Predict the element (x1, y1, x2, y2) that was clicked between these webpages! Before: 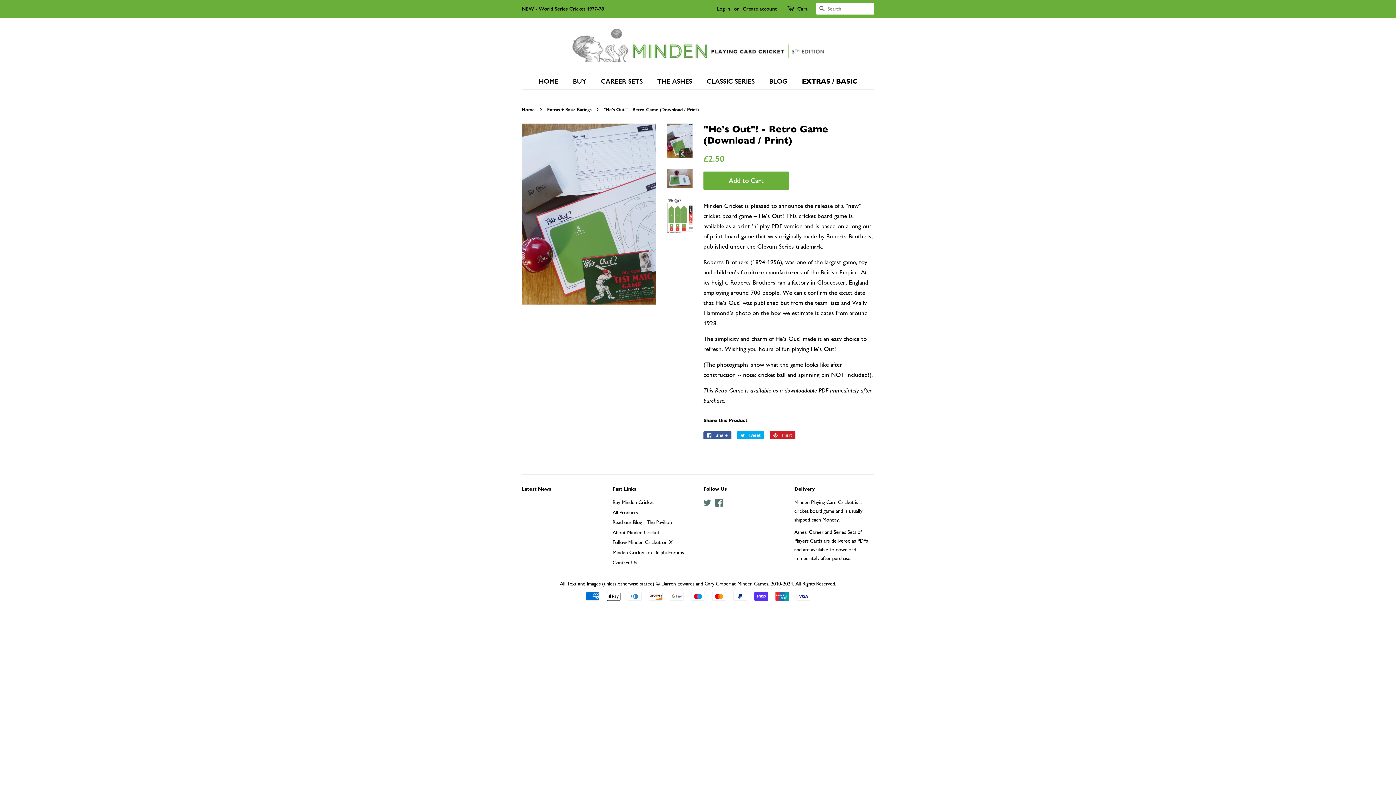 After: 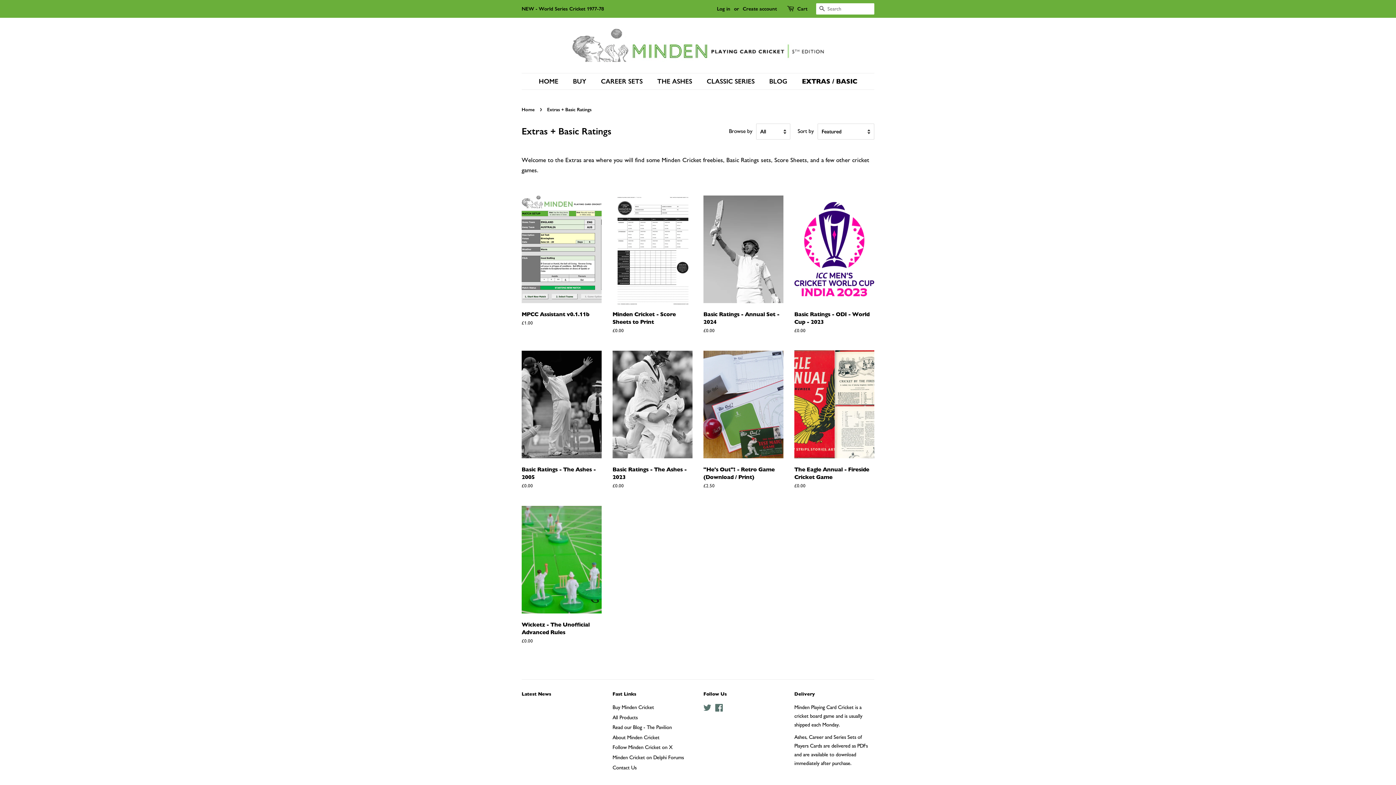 Action: bbox: (796, 73, 857, 89) label: EXTRAS / BASIC